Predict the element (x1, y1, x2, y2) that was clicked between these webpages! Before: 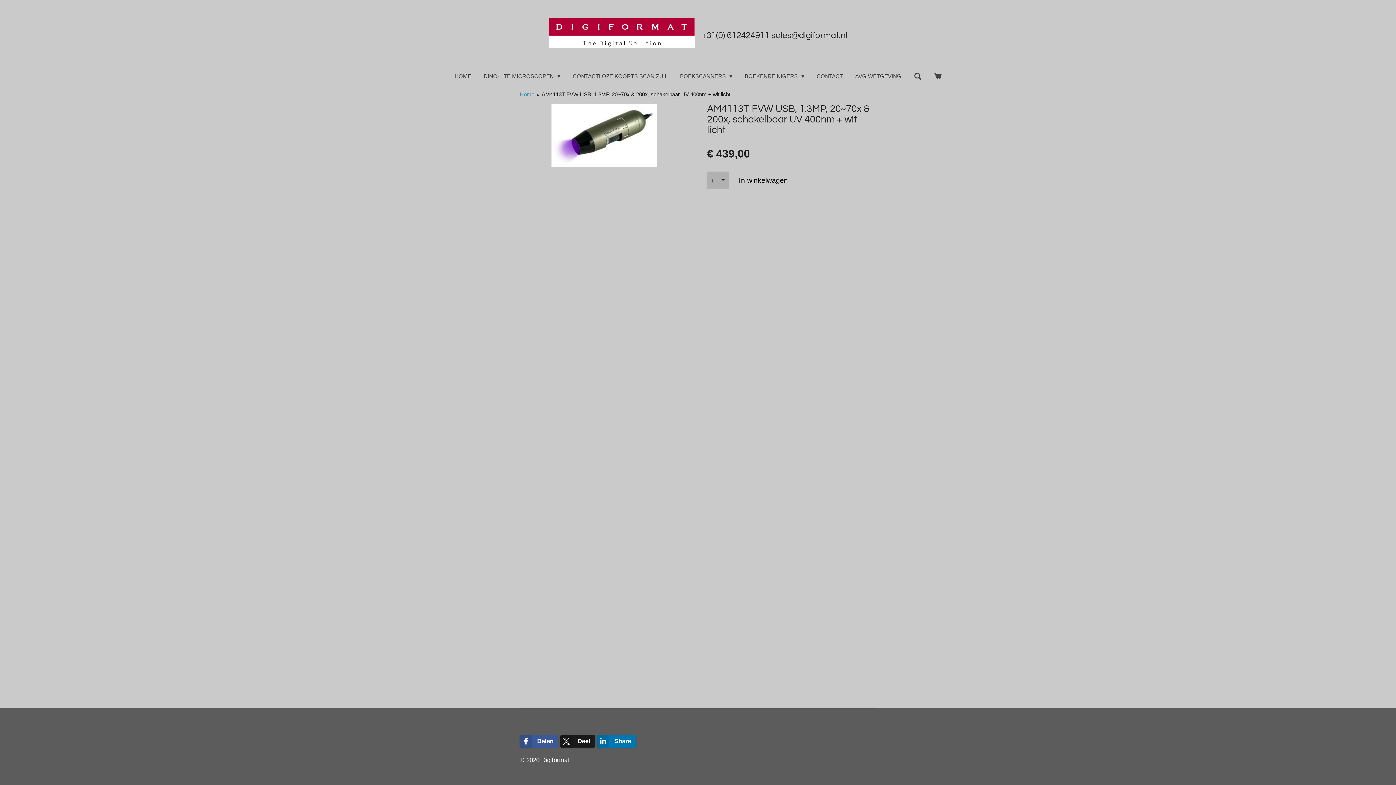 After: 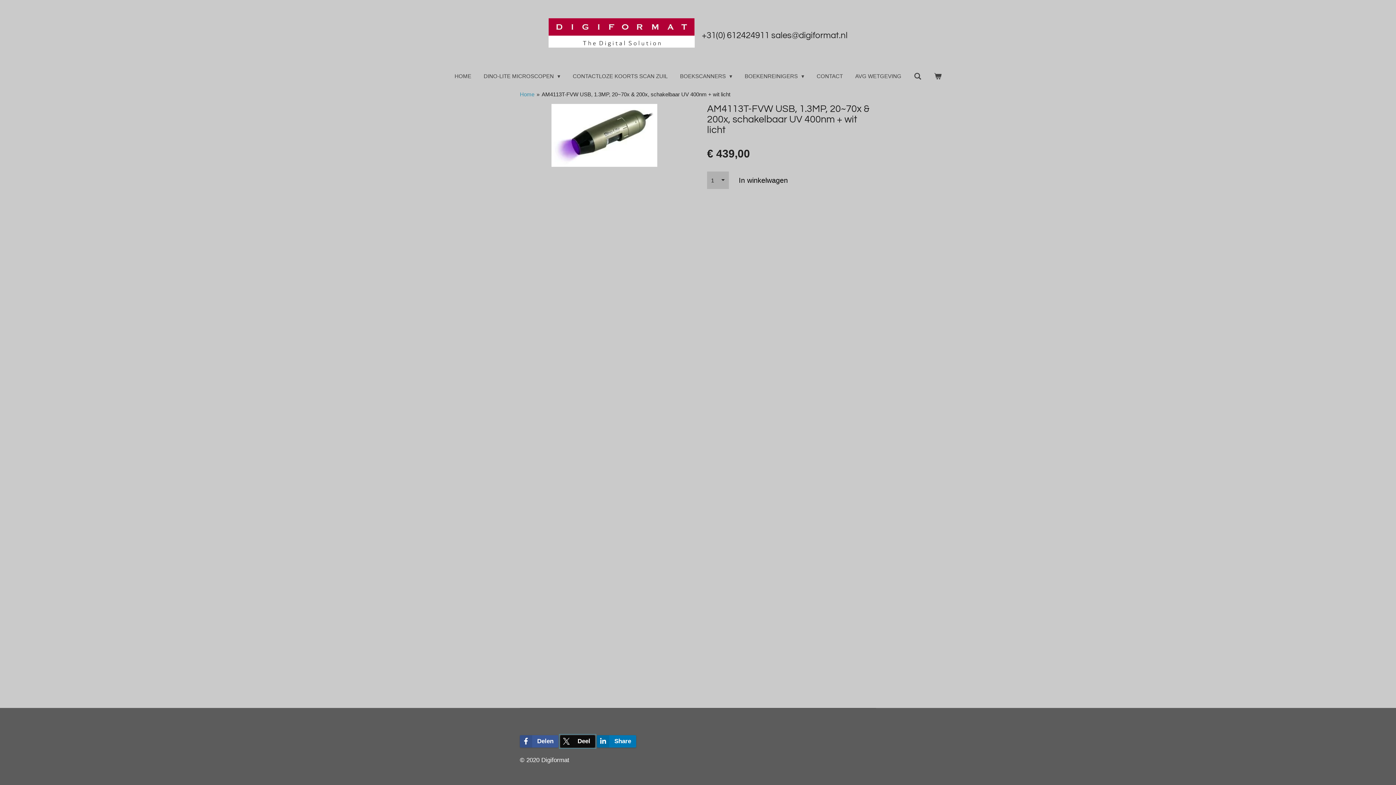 Action: bbox: (560, 735, 595, 747) label: Deel